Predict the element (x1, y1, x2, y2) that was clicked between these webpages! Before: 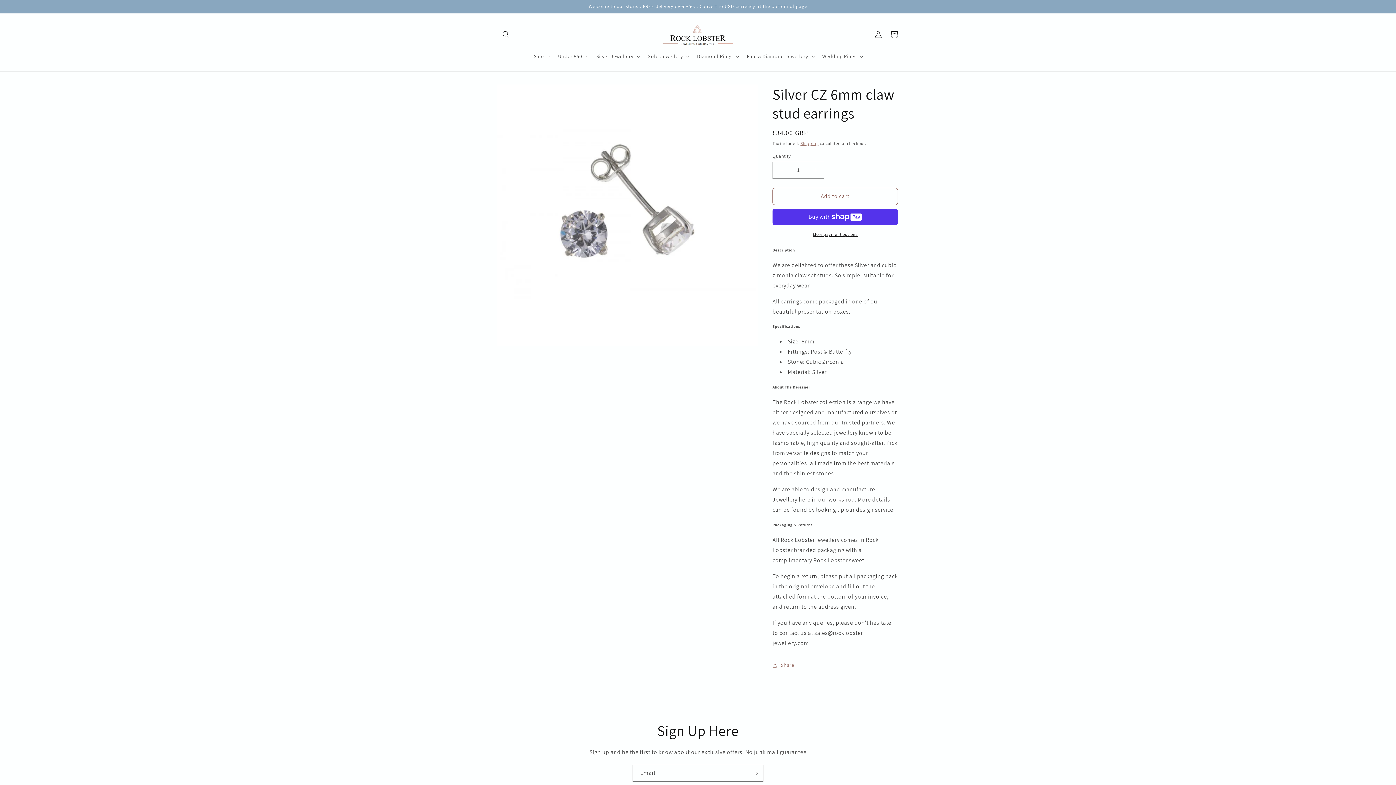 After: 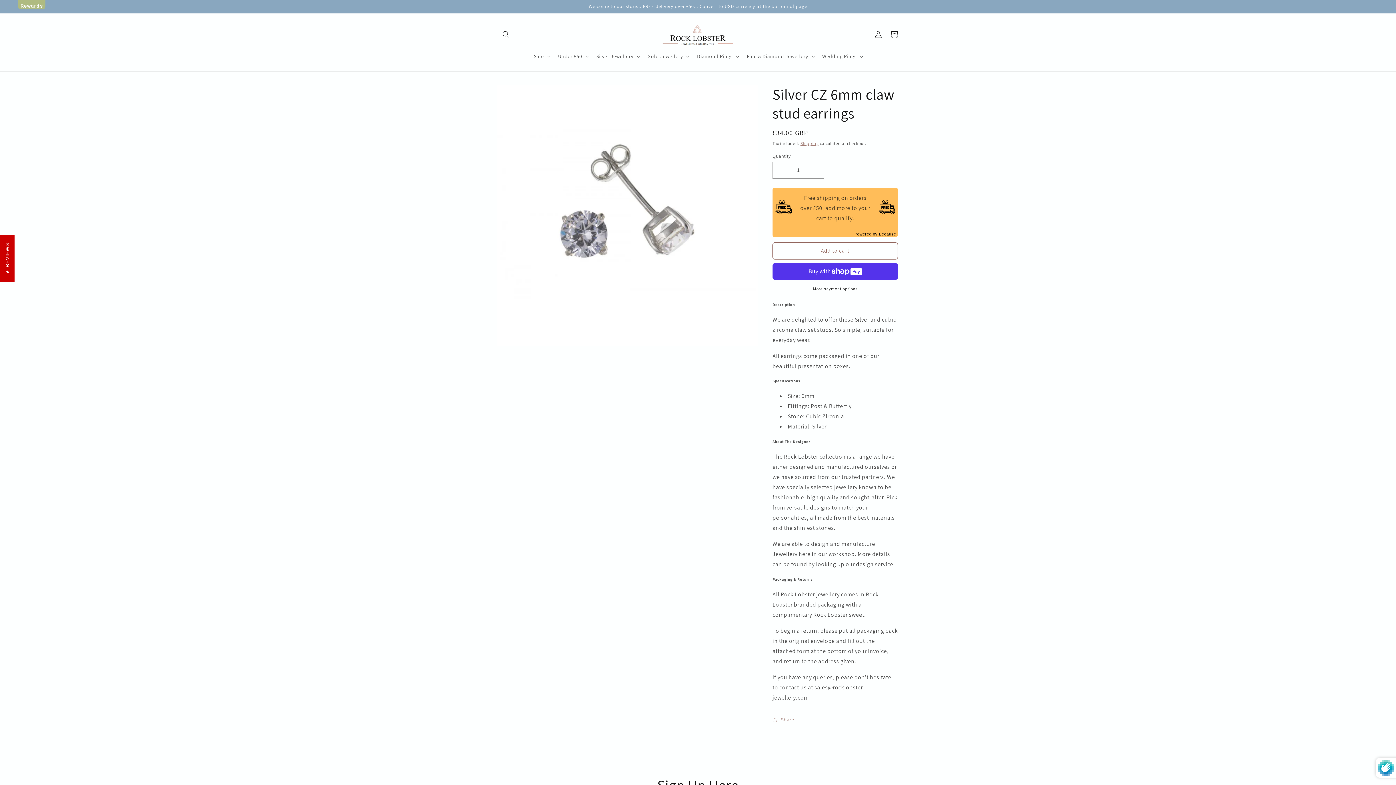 Action: label: Subscribe bbox: (747, 765, 763, 782)